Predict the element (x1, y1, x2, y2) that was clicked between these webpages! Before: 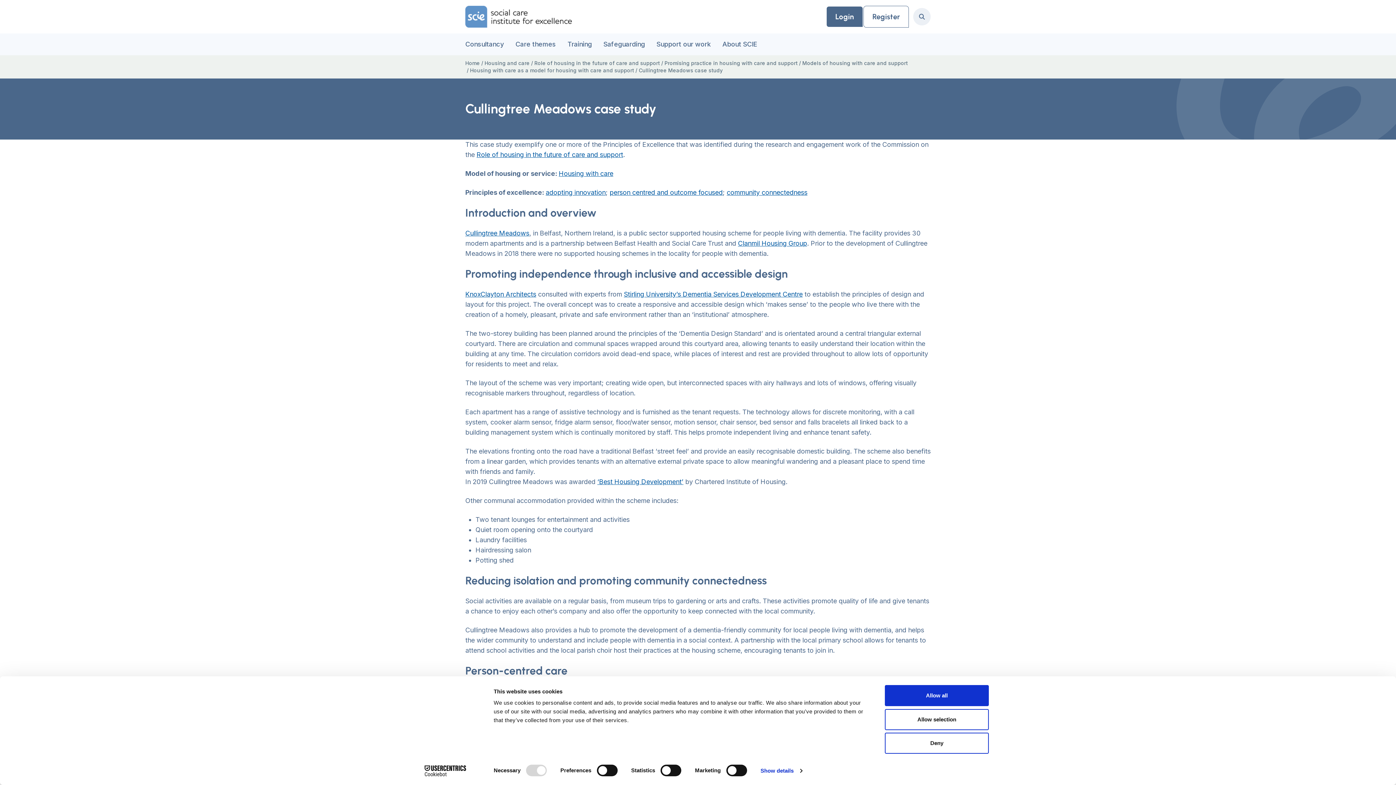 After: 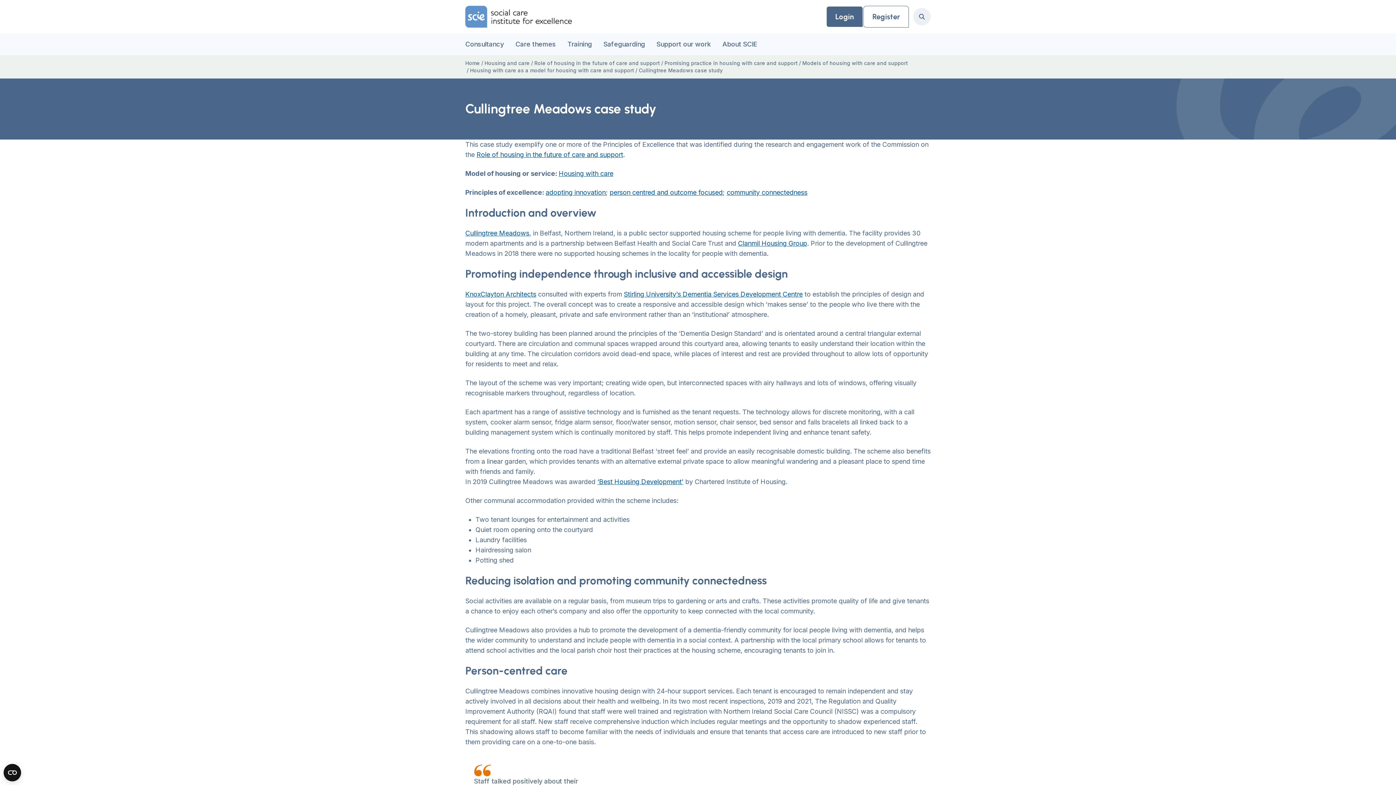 Action: bbox: (885, 685, 989, 706) label: Allow all